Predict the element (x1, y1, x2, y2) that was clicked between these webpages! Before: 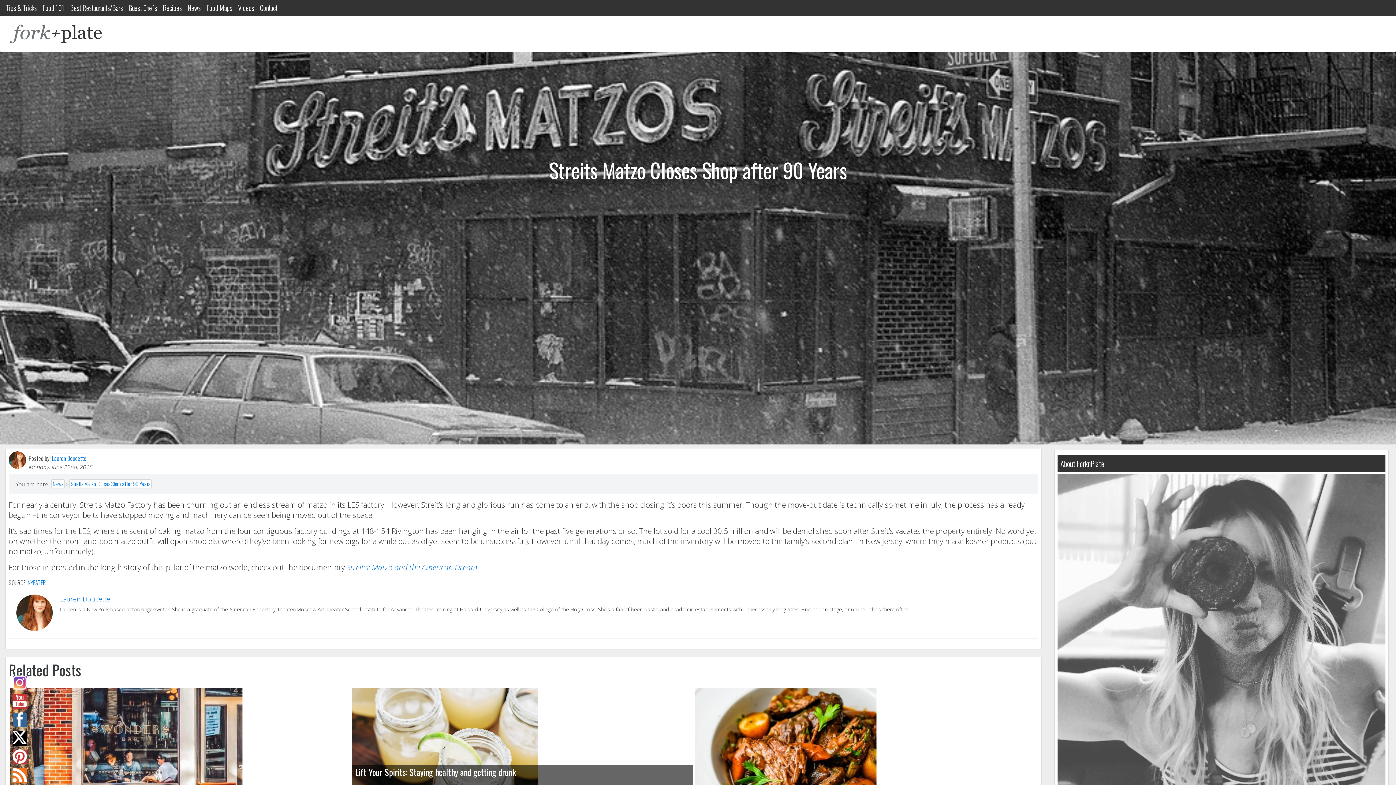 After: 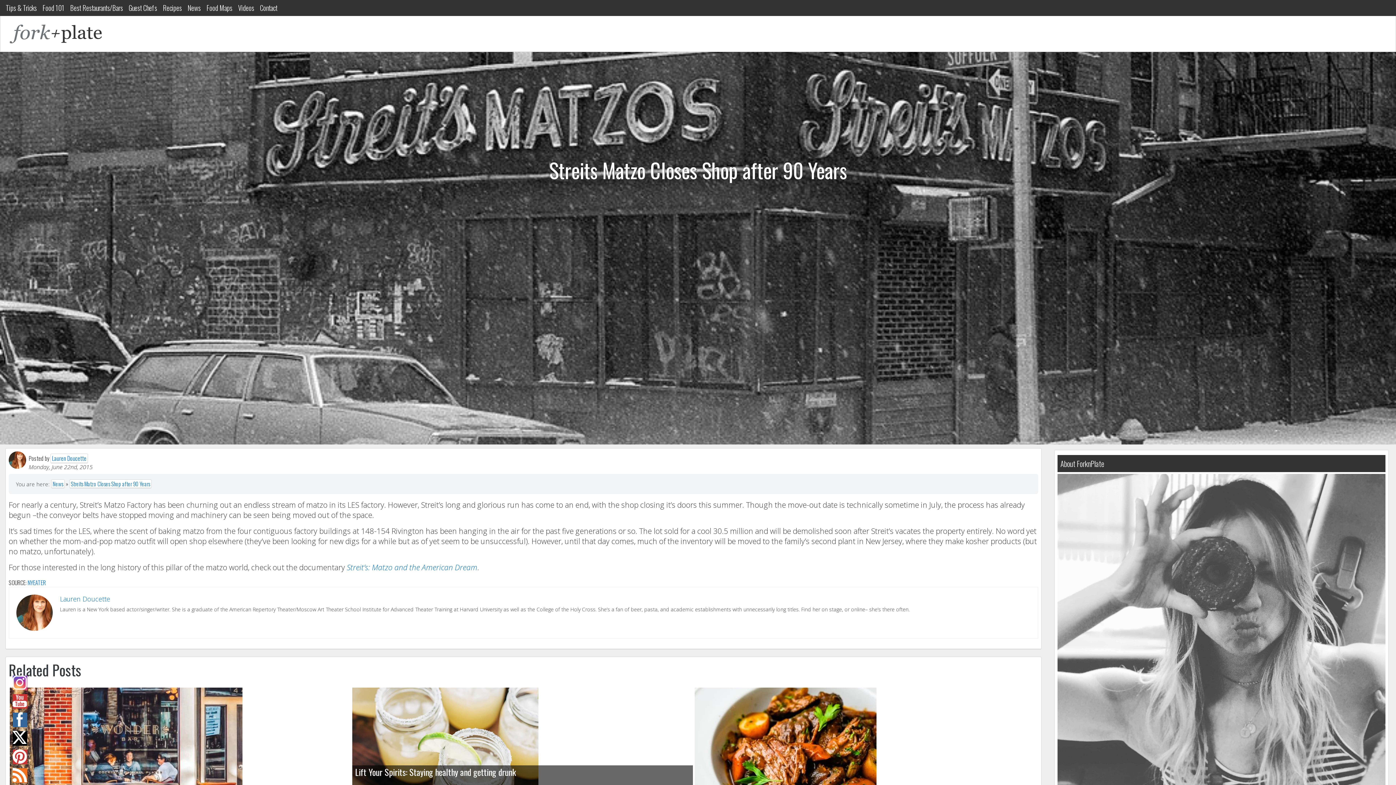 Action: bbox: (12, 676, 27, 690)